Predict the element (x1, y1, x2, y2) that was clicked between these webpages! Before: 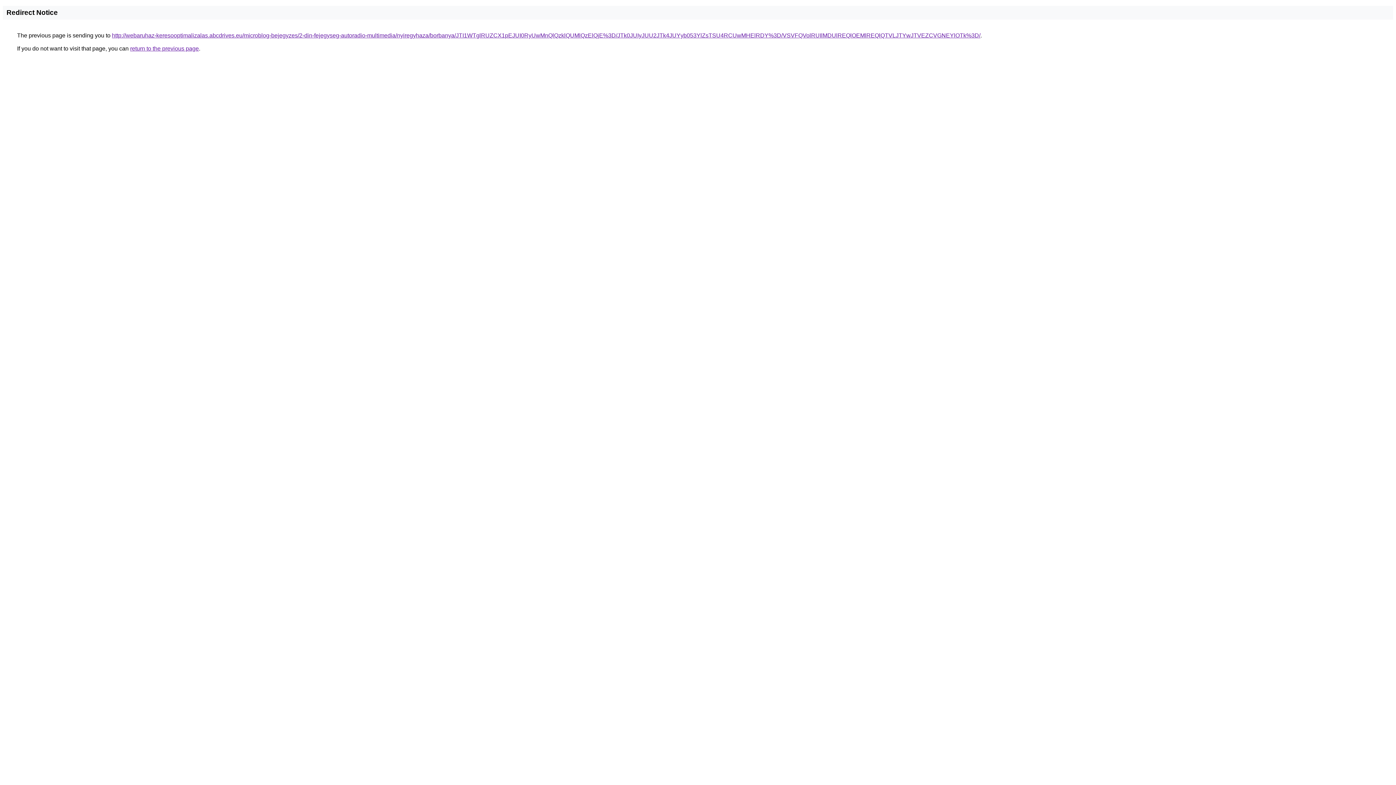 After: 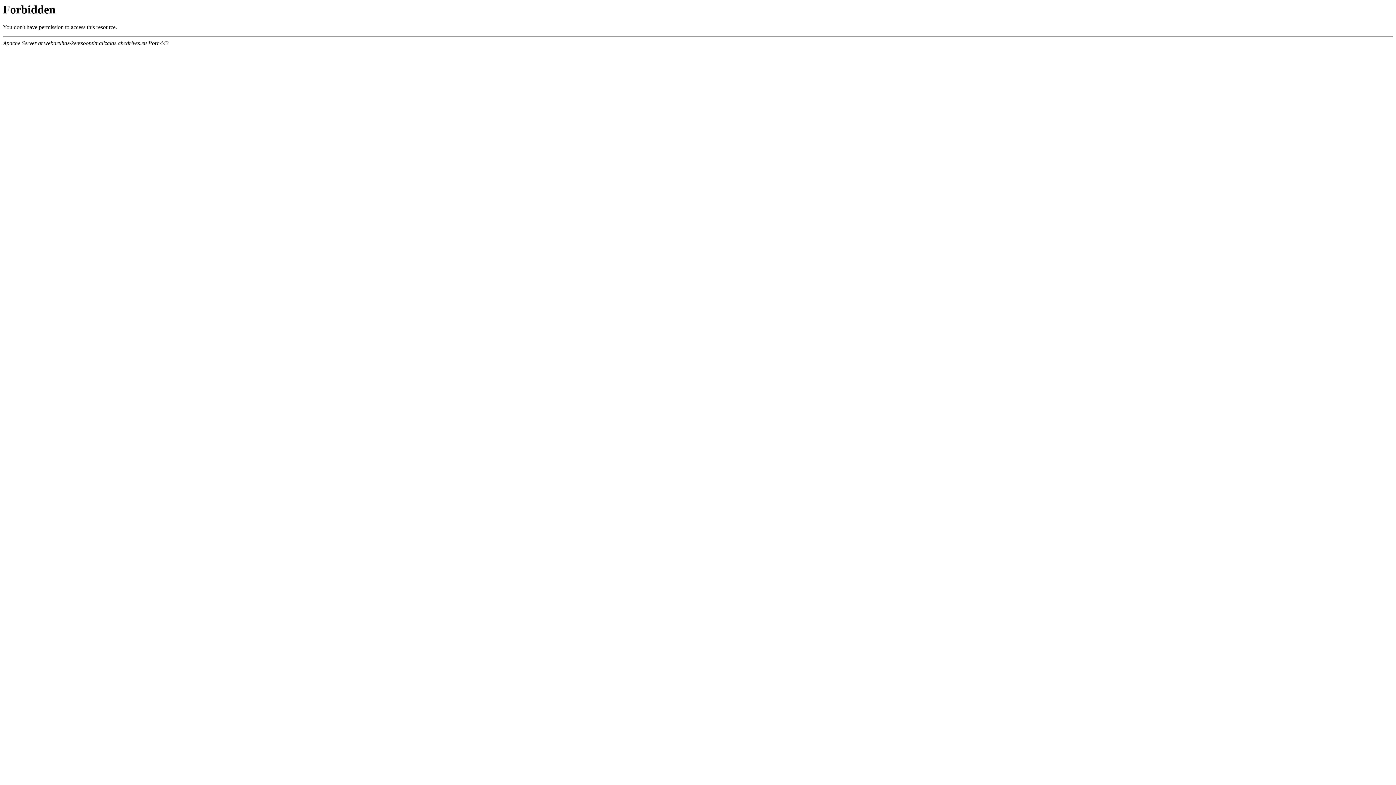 Action: bbox: (112, 32, 980, 38) label: http://webaruhaz-keresooptimalizalas.abcdrives.eu/microblog-bejegyzes/2-din-fejegyseg-autoradio-multimedia/nyiregyhaza/borbanya/JTI1WTglRUZCX1pEJUI0RyUwMnQlQzklQUMlQzElQjE%3D/JTk0JUIyJUU2JTk4JUYyb053YlZsTSU4RCUwMHElRDY%3D/VSVFQVolRUIlMDUlREQlOEMlREQlQTVLJTYwJTVEZCVGNEYlOTk%3D/